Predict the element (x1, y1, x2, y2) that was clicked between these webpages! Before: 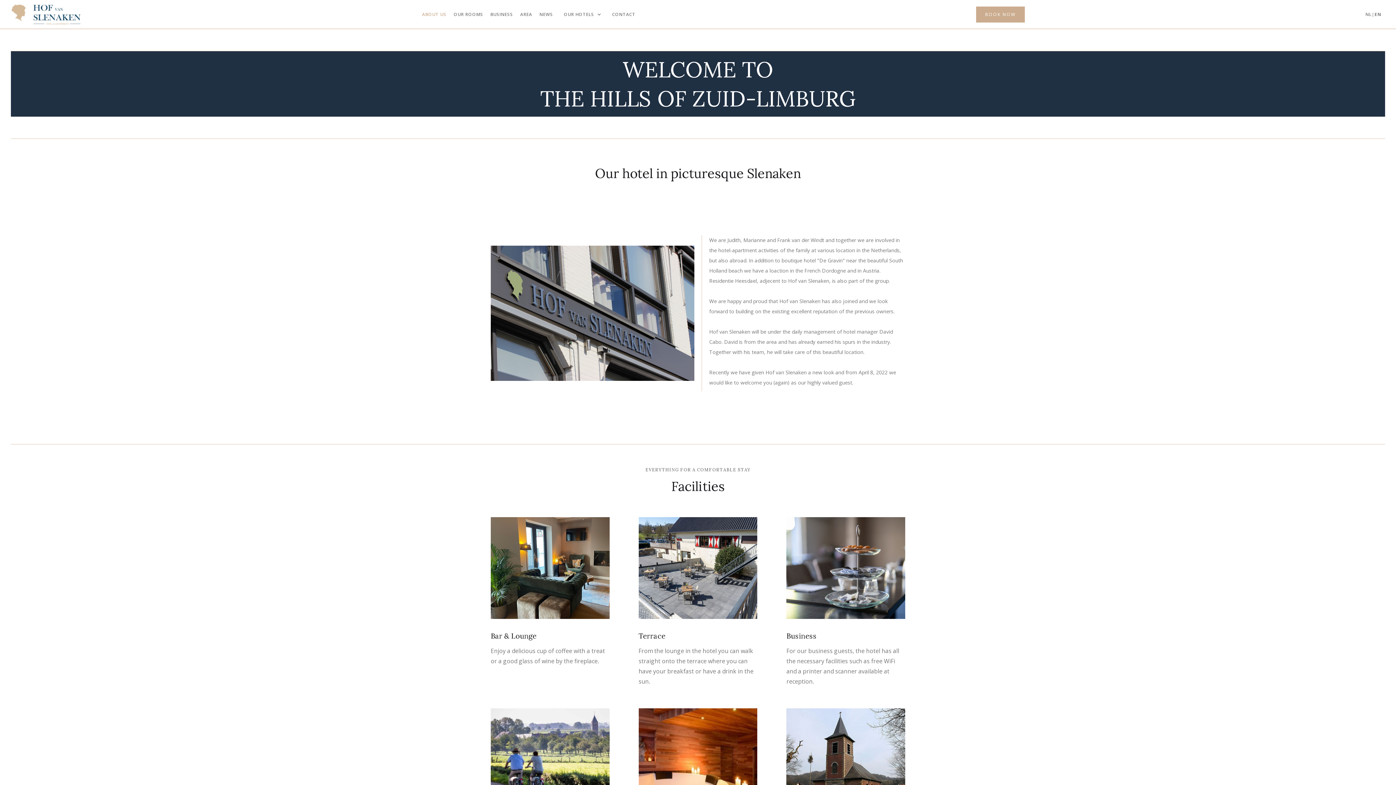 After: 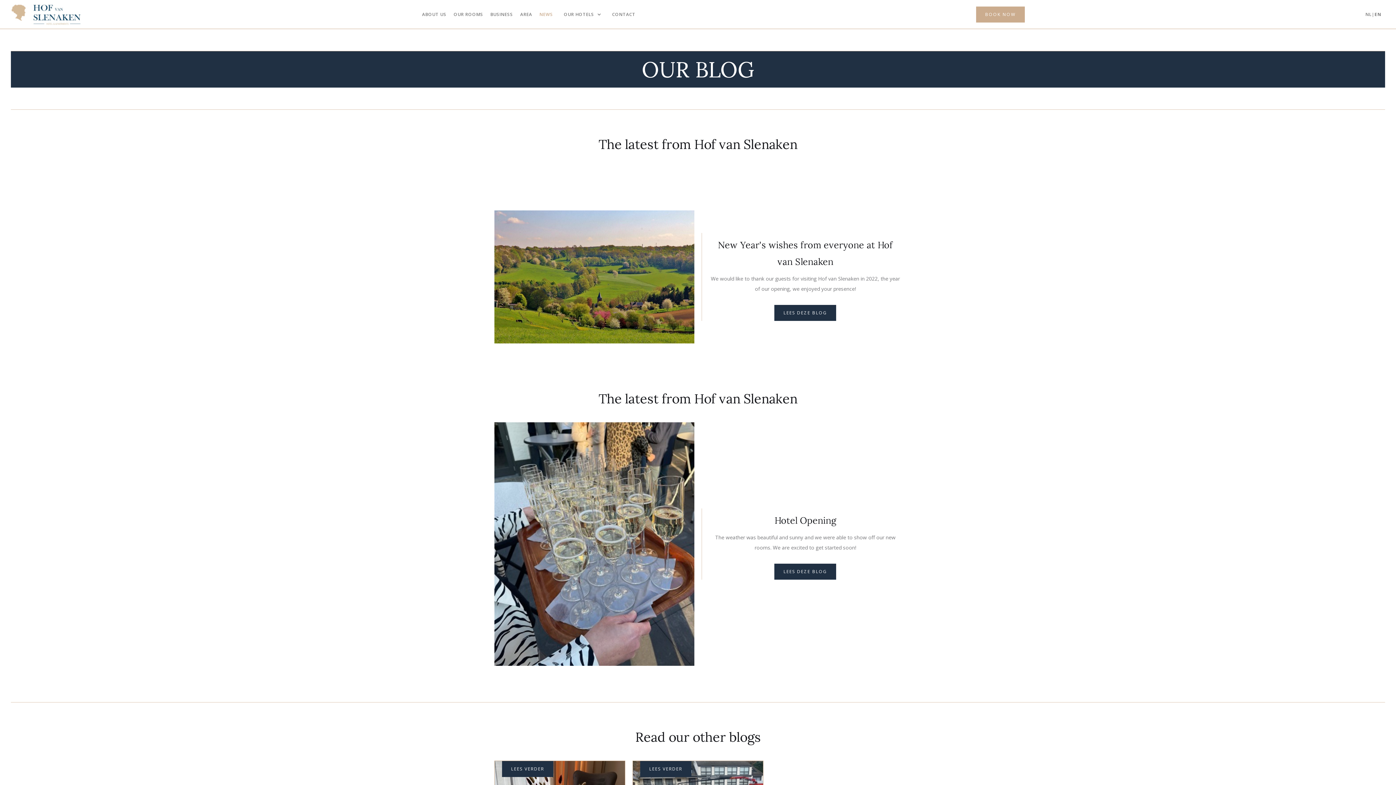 Action: bbox: (536, 7, 556, 21) label: NEWS